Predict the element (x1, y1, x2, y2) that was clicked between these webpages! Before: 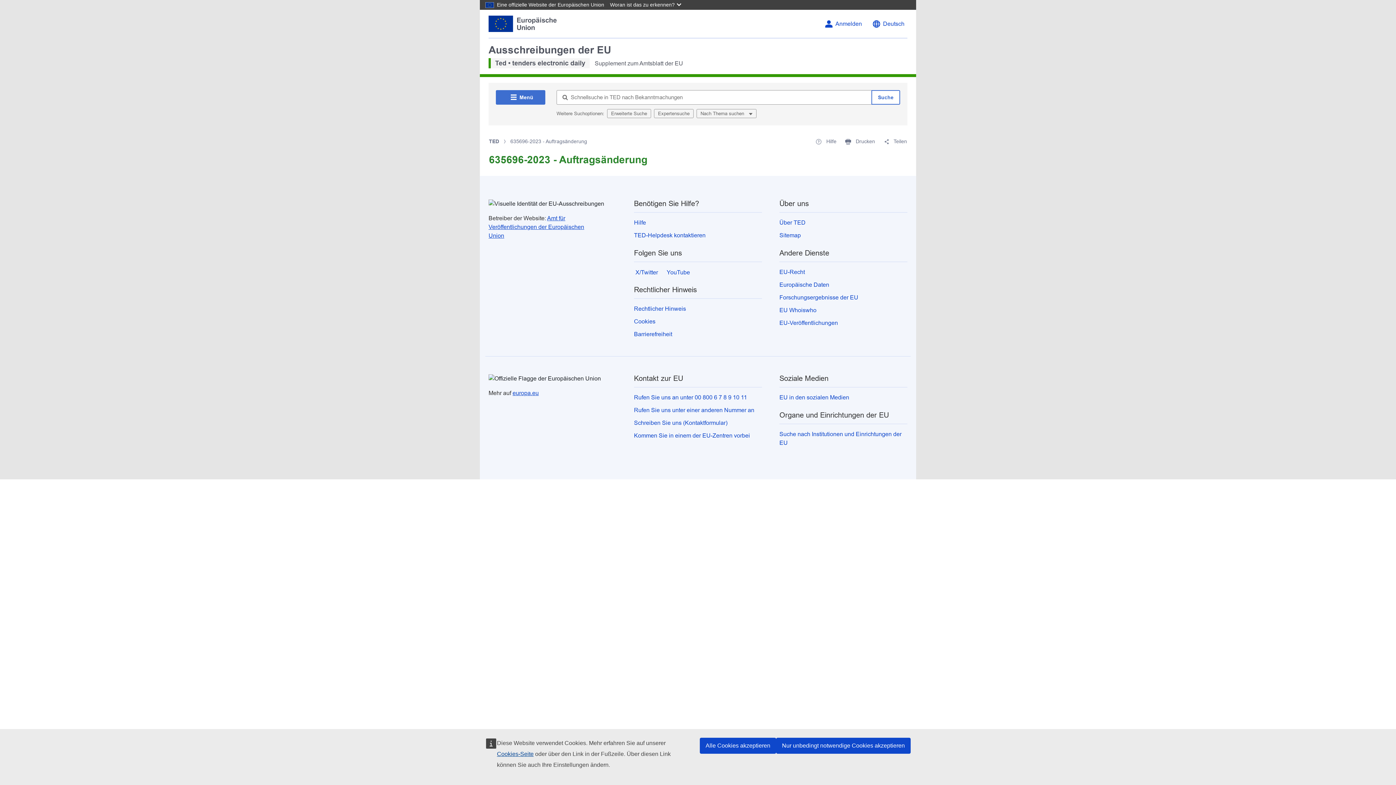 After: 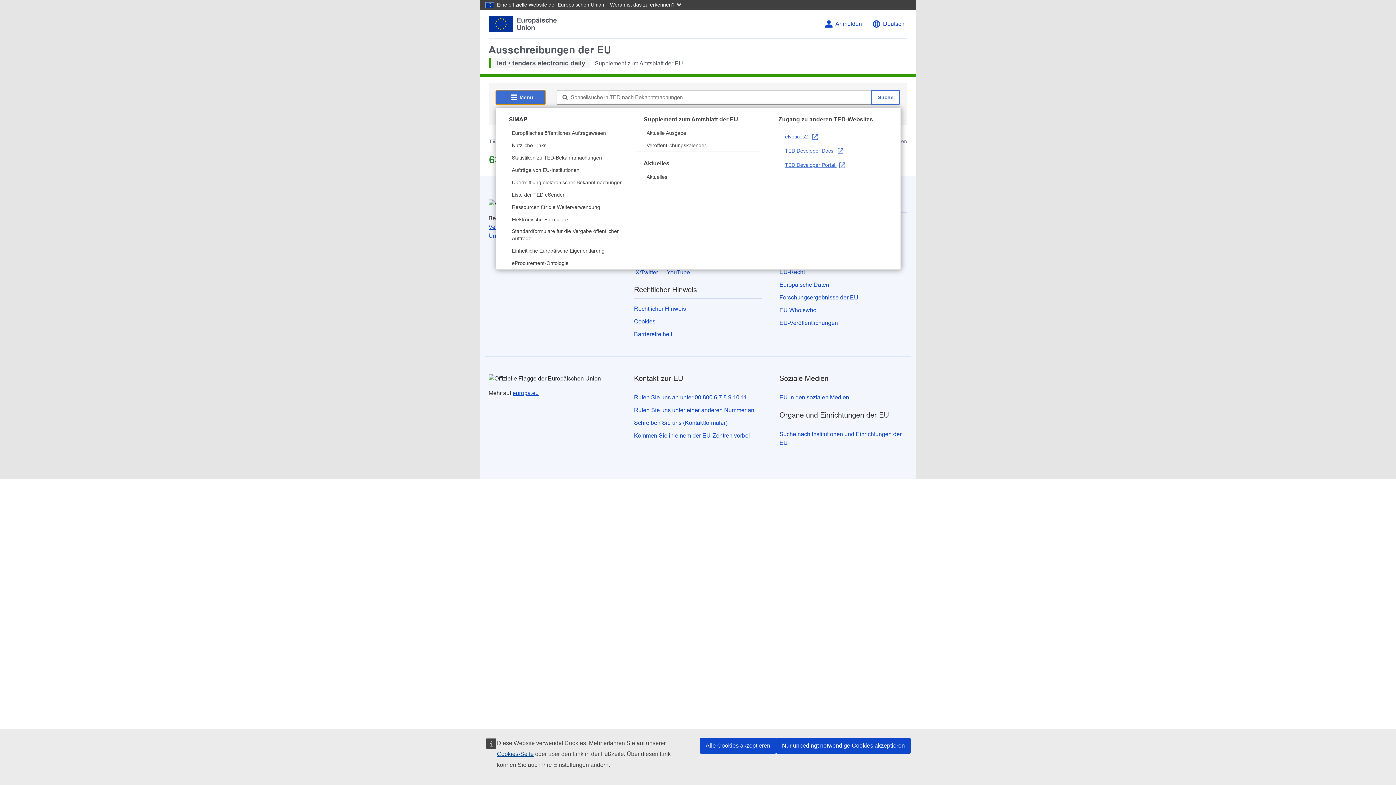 Action: bbox: (496, 90, 545, 104) label: Menü